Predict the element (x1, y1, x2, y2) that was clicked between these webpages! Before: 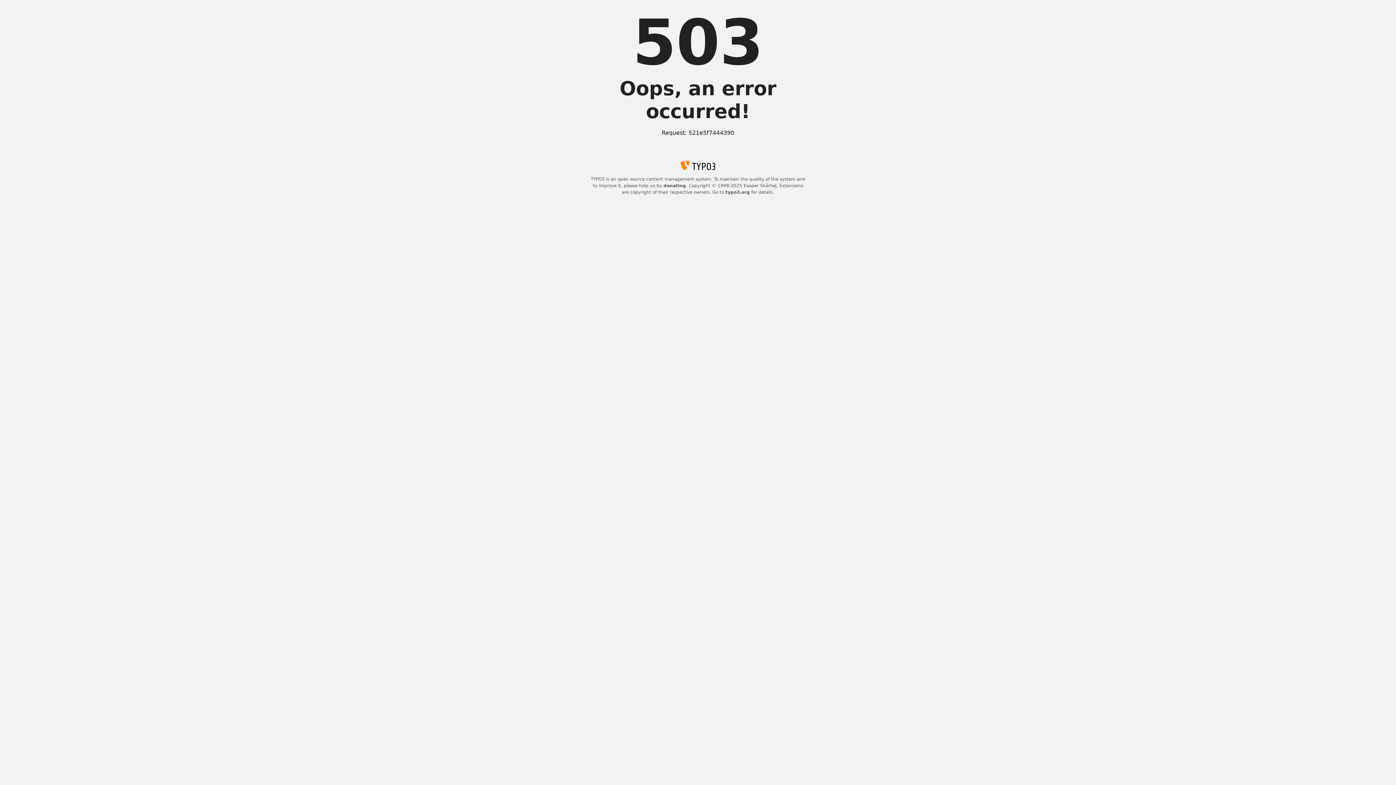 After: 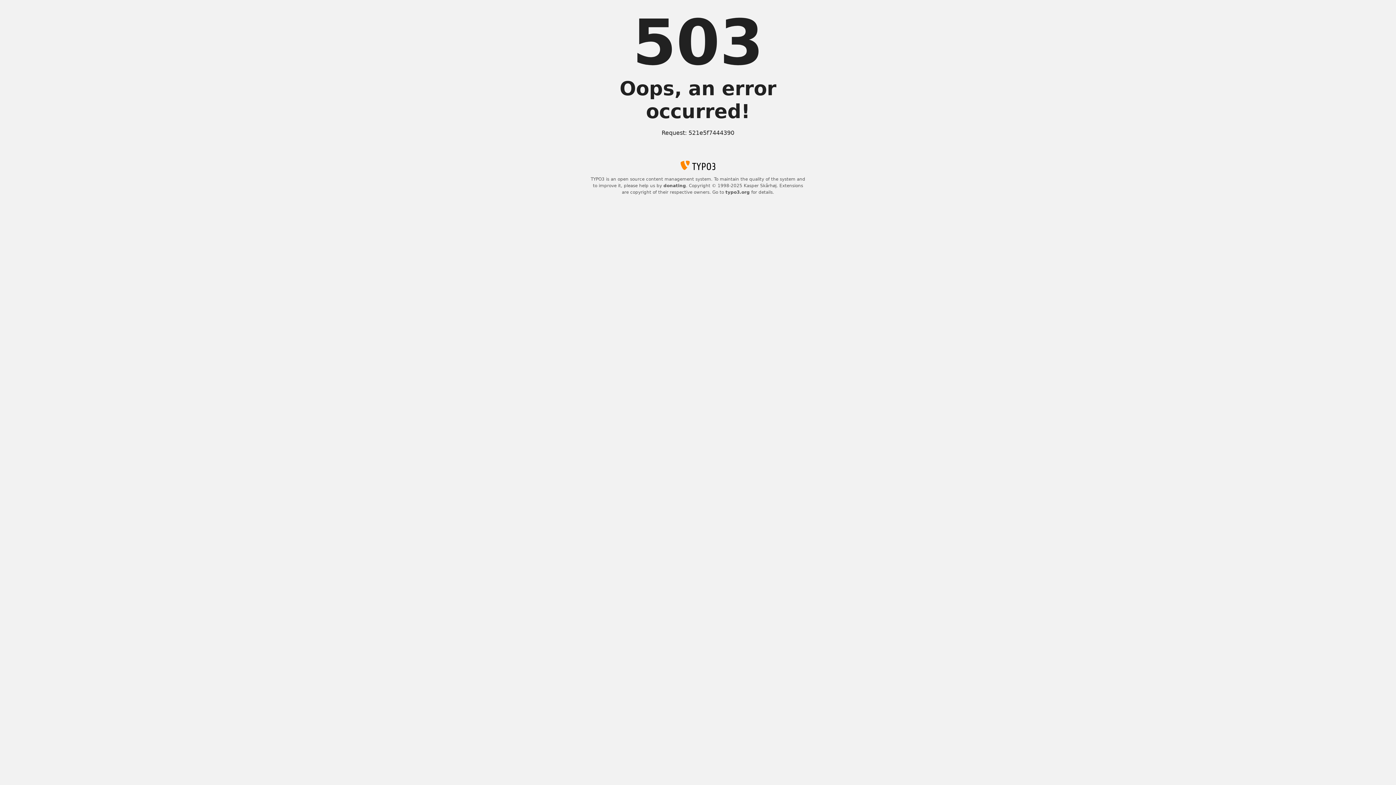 Action: bbox: (663, 183, 686, 188) label: donating